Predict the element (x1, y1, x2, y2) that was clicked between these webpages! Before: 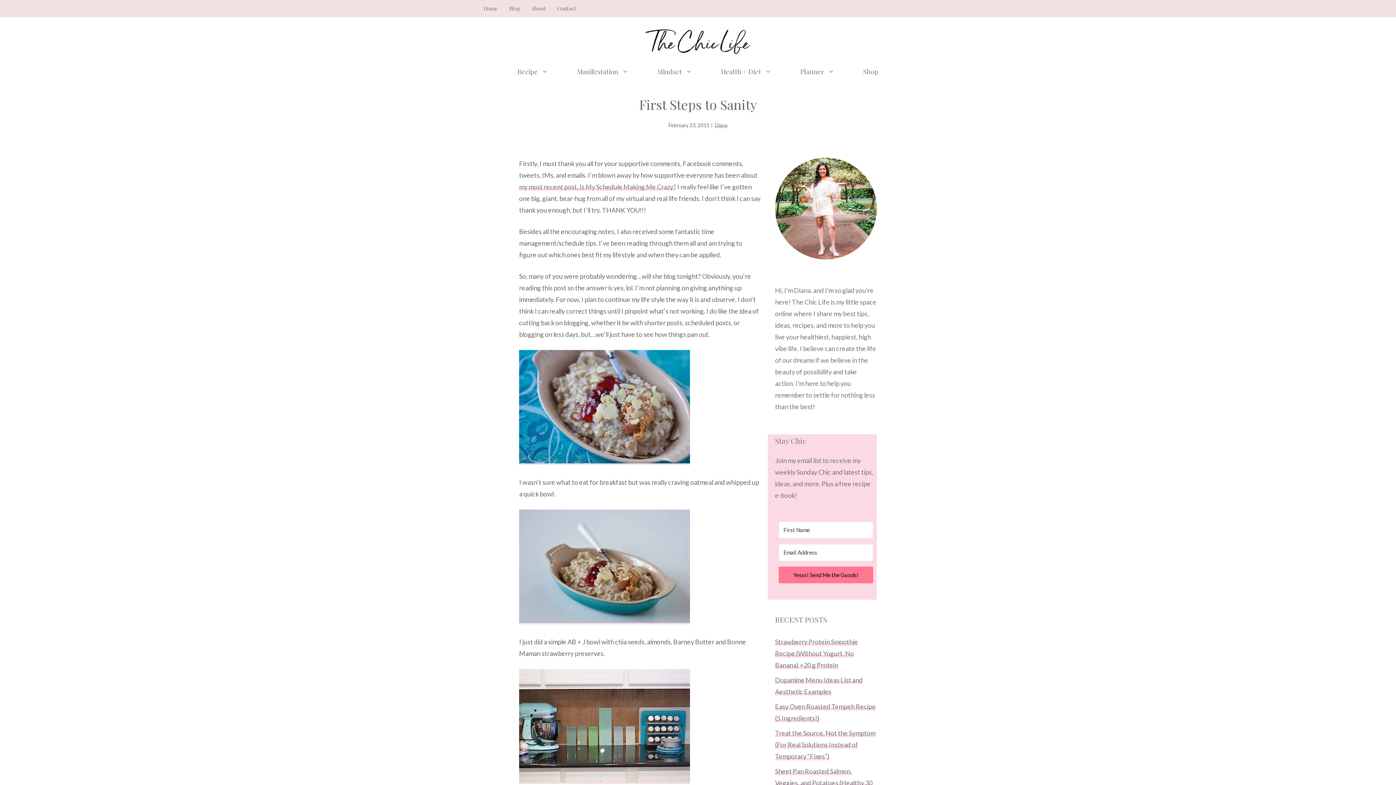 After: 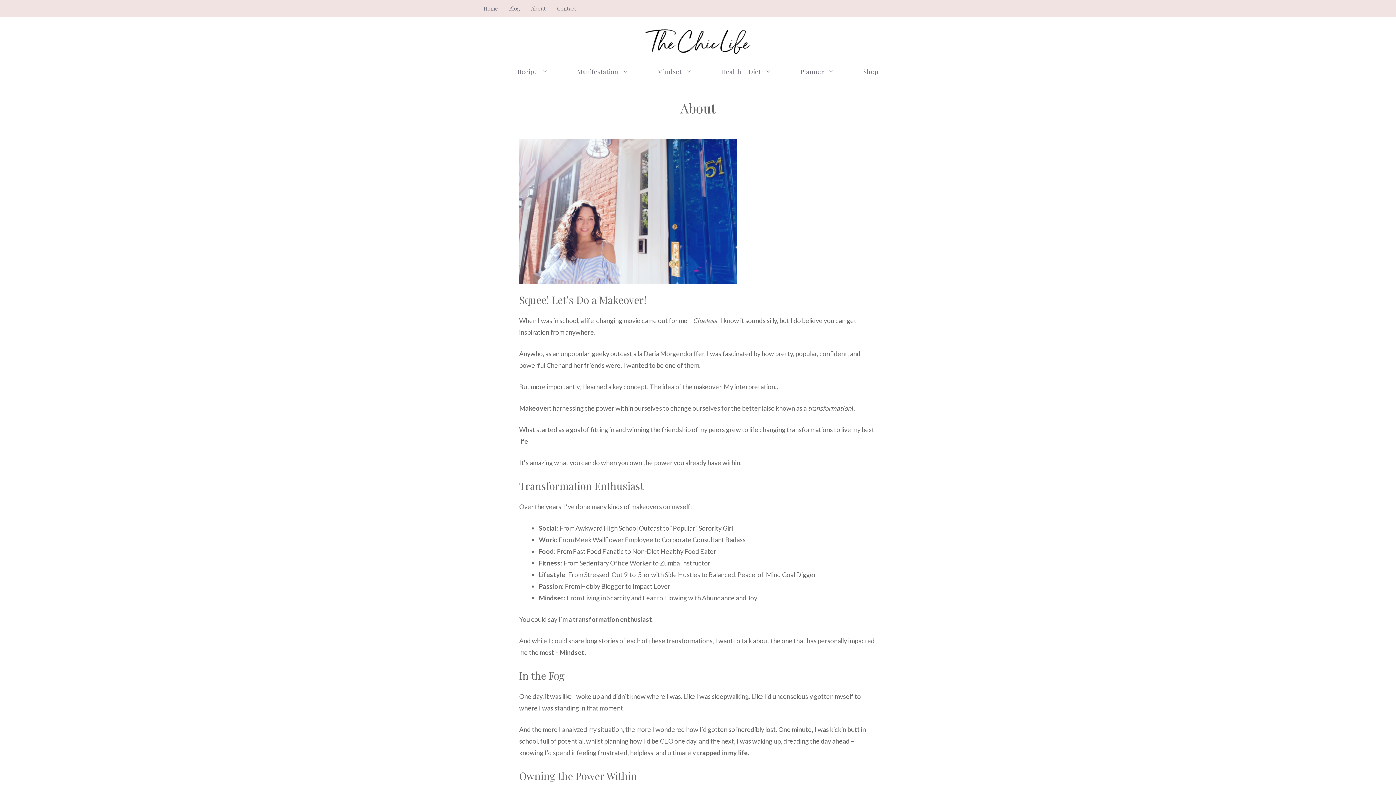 Action: label: About bbox: (531, 4, 546, 12)